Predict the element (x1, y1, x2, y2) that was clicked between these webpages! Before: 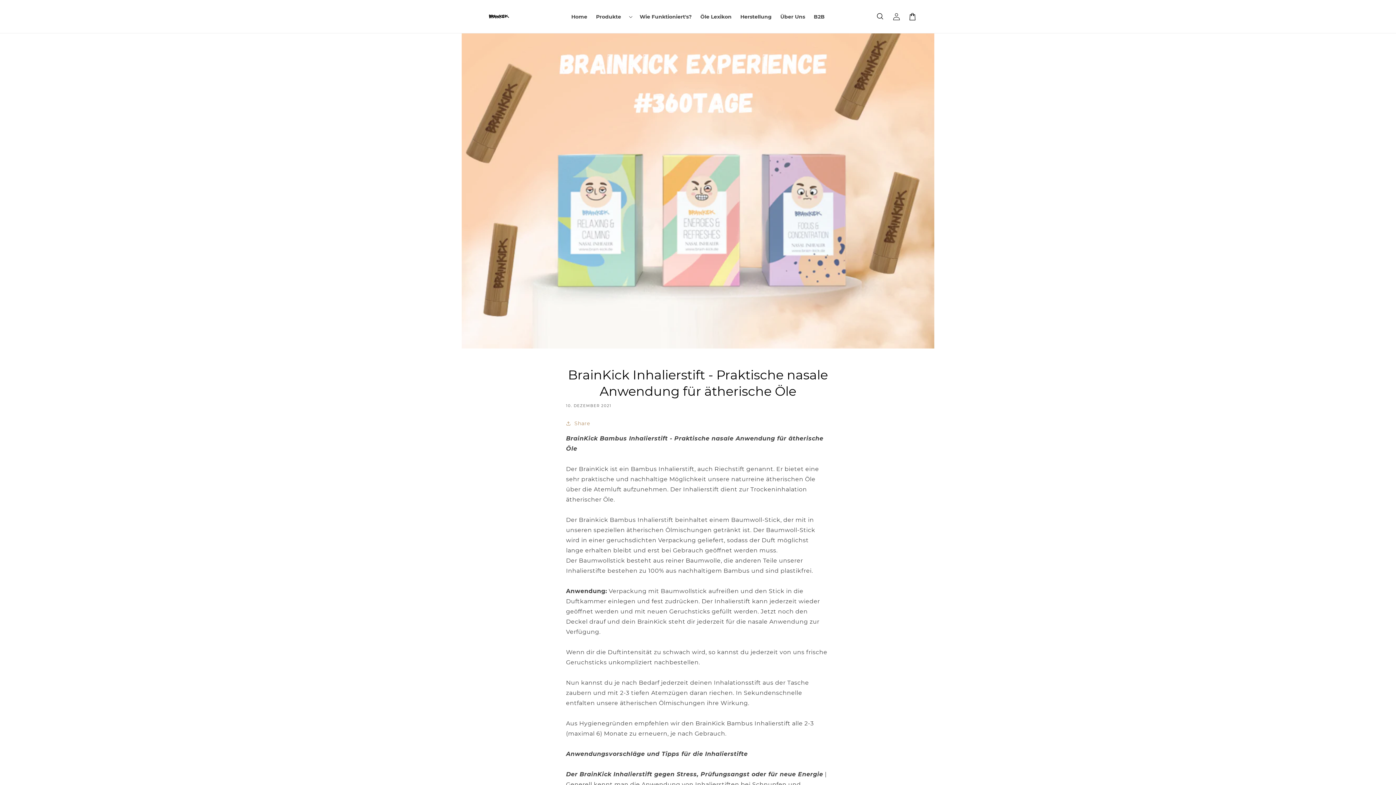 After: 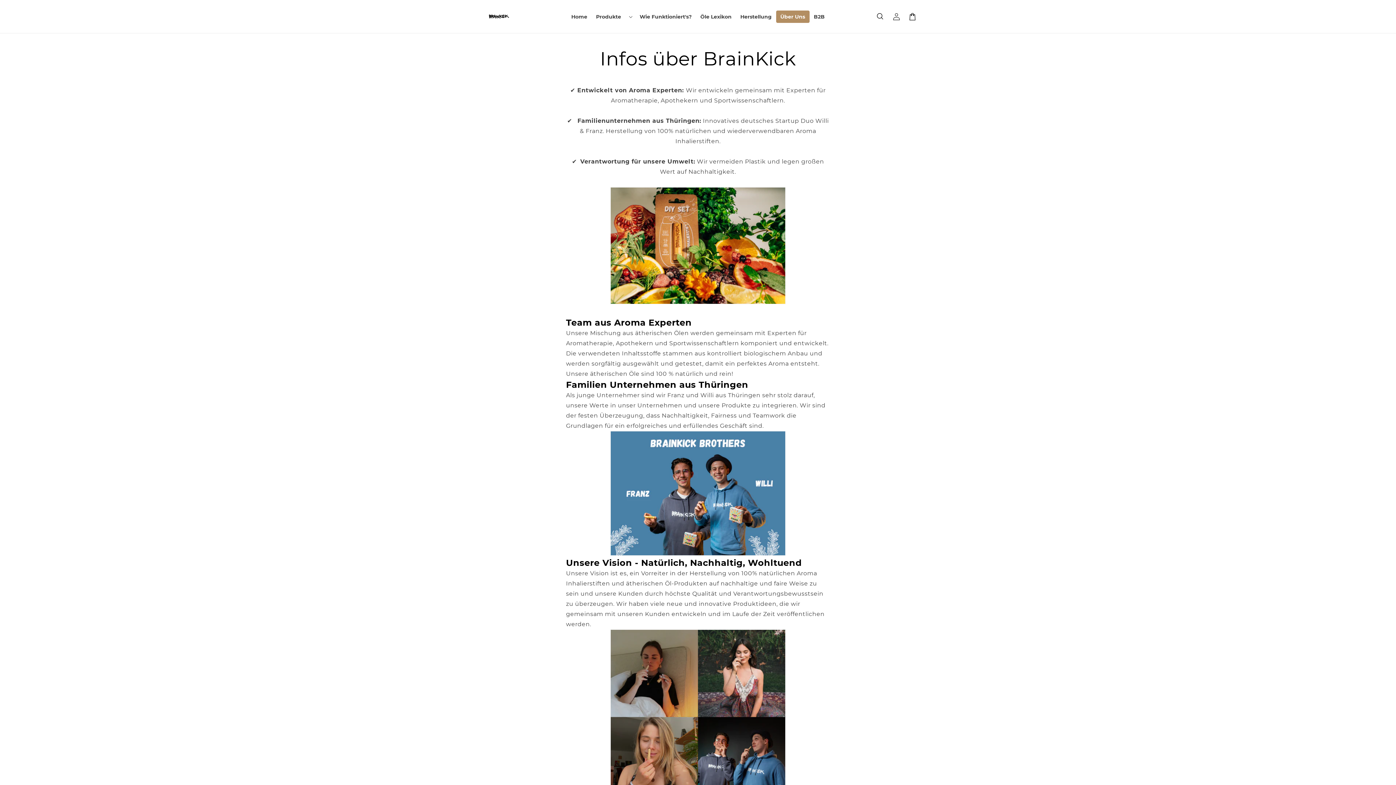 Action: label: Über Uns bbox: (776, 10, 809, 22)